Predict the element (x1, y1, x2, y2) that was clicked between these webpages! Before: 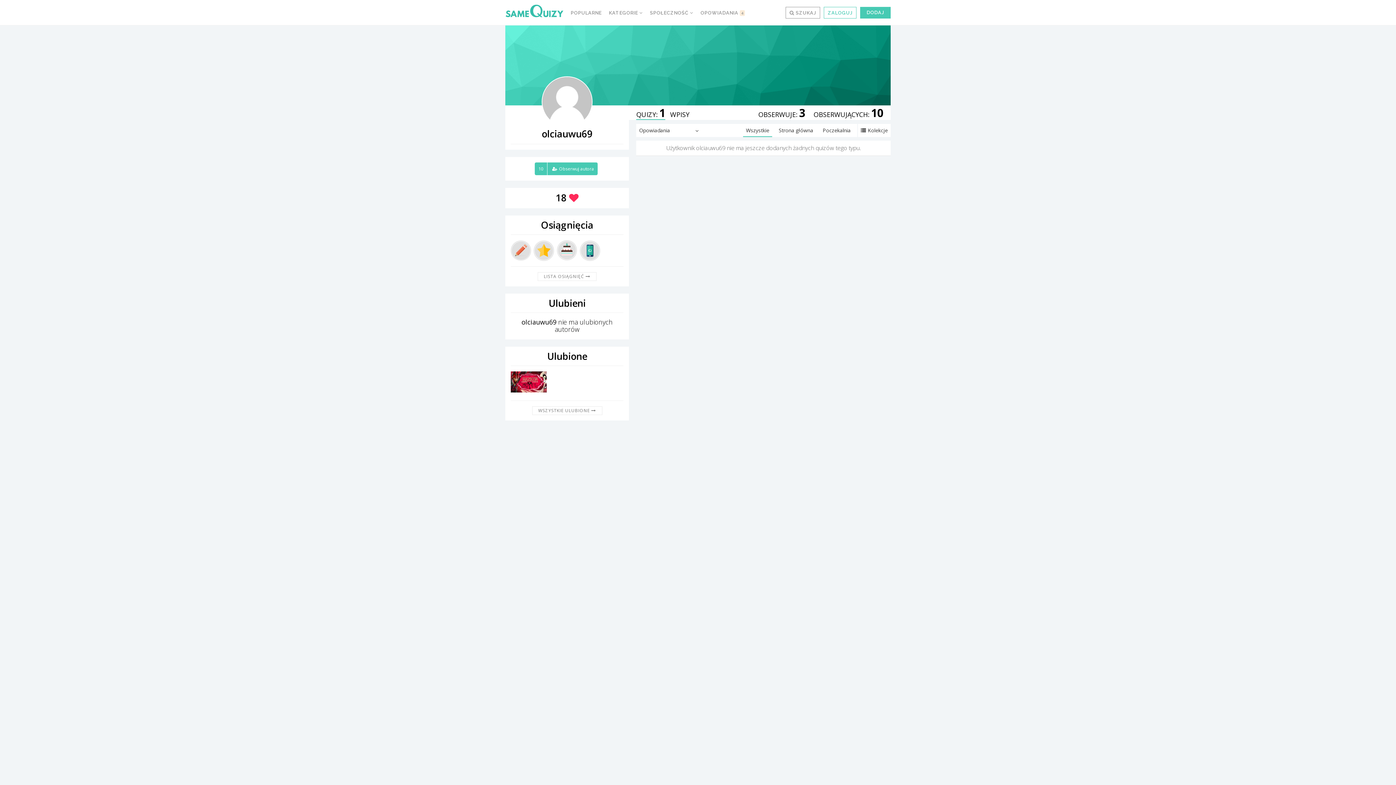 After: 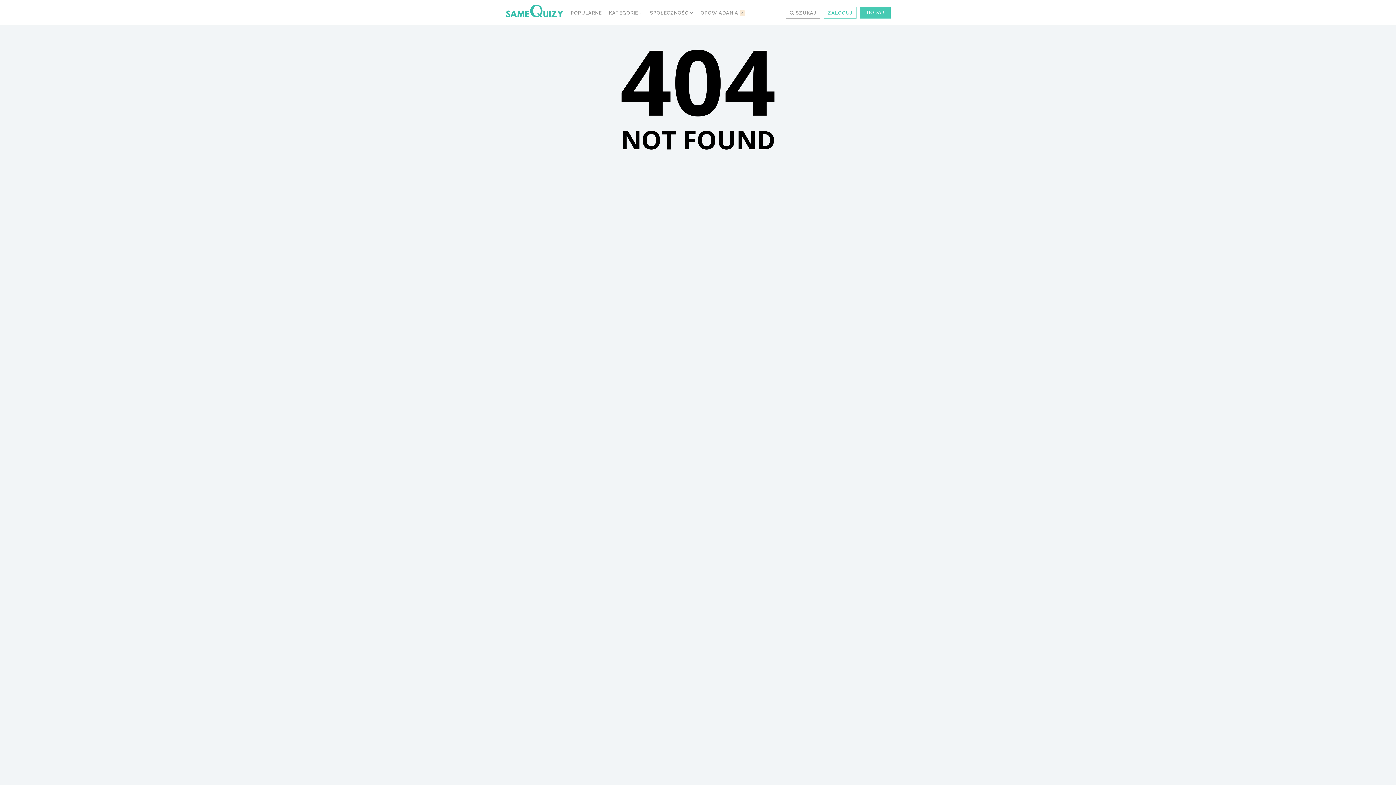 Action: bbox: (857, 124, 890, 137) label: Kolekcje